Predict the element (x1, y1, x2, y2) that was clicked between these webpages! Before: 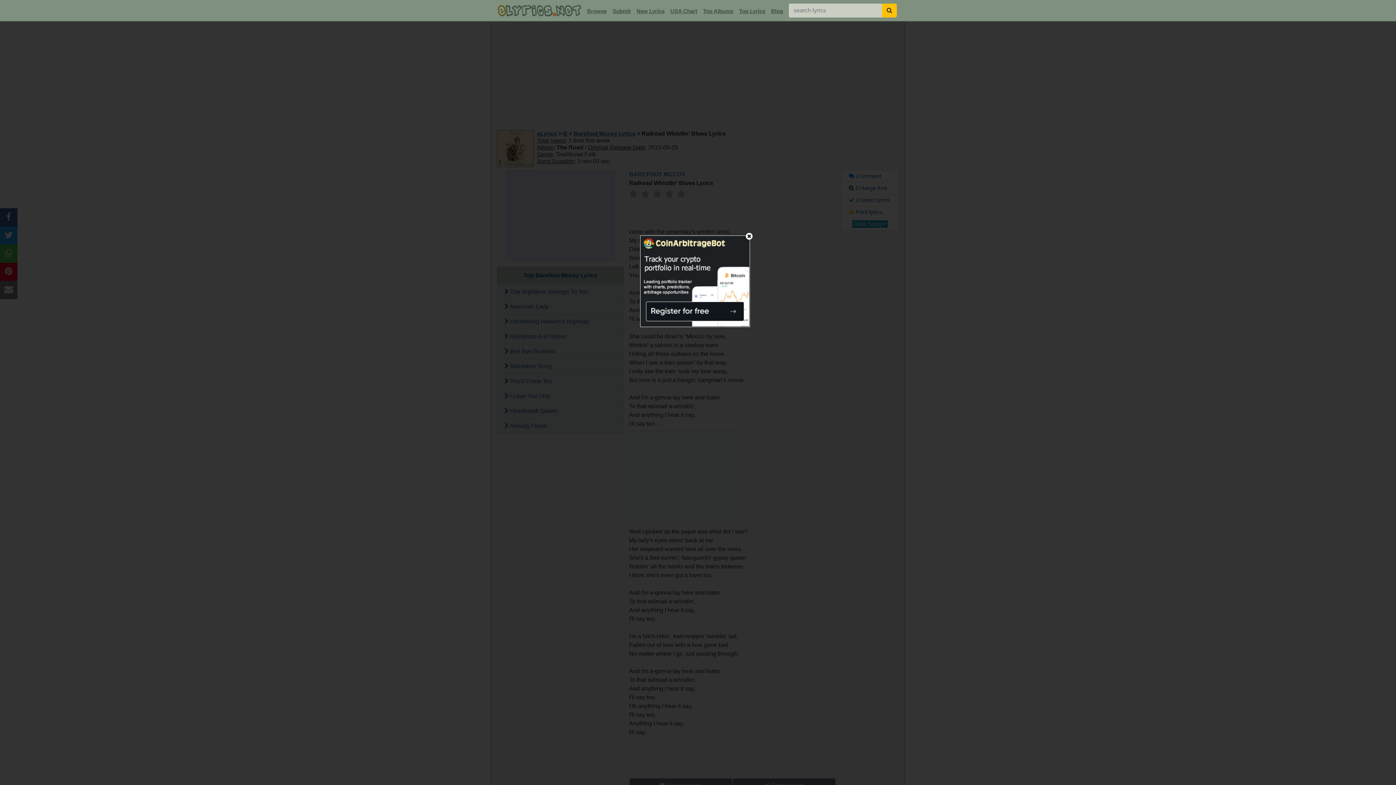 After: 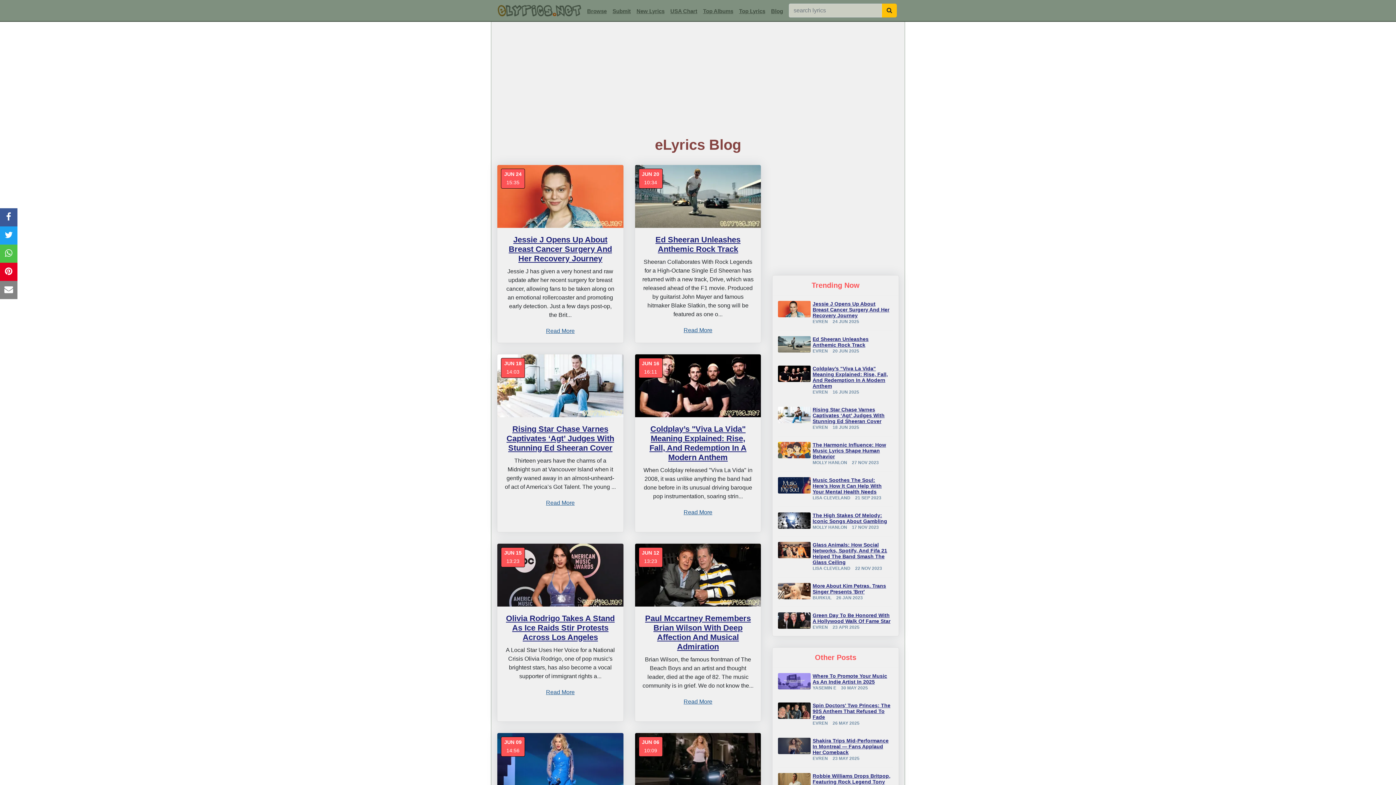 Action: label: Blog bbox: (768, 5, 786, 17)